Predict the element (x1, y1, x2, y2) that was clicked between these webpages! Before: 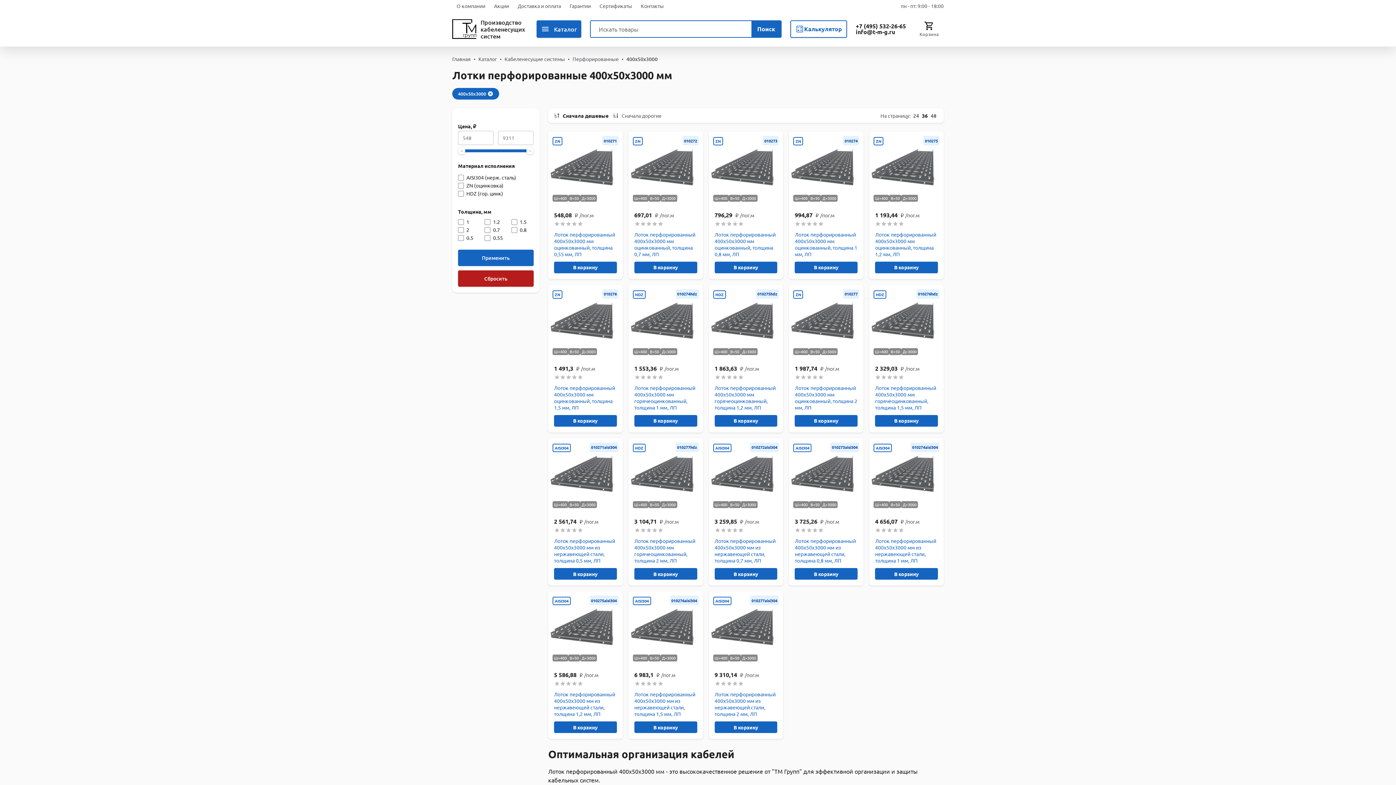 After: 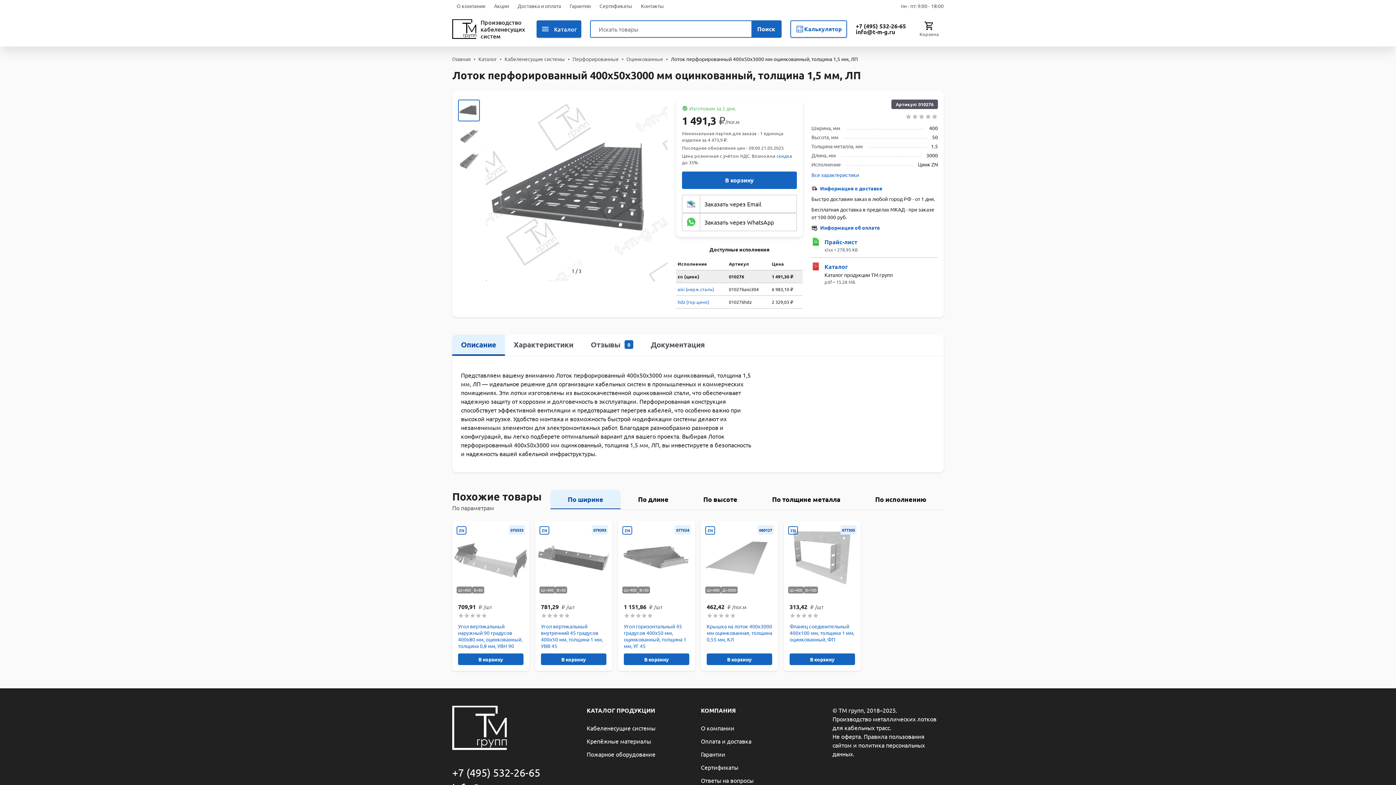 Action: bbox: (548, 285, 622, 432) label: Лоток перфорированный 400х50х3000 мм оцинкованный, толщина 1,5 мм, ЛП